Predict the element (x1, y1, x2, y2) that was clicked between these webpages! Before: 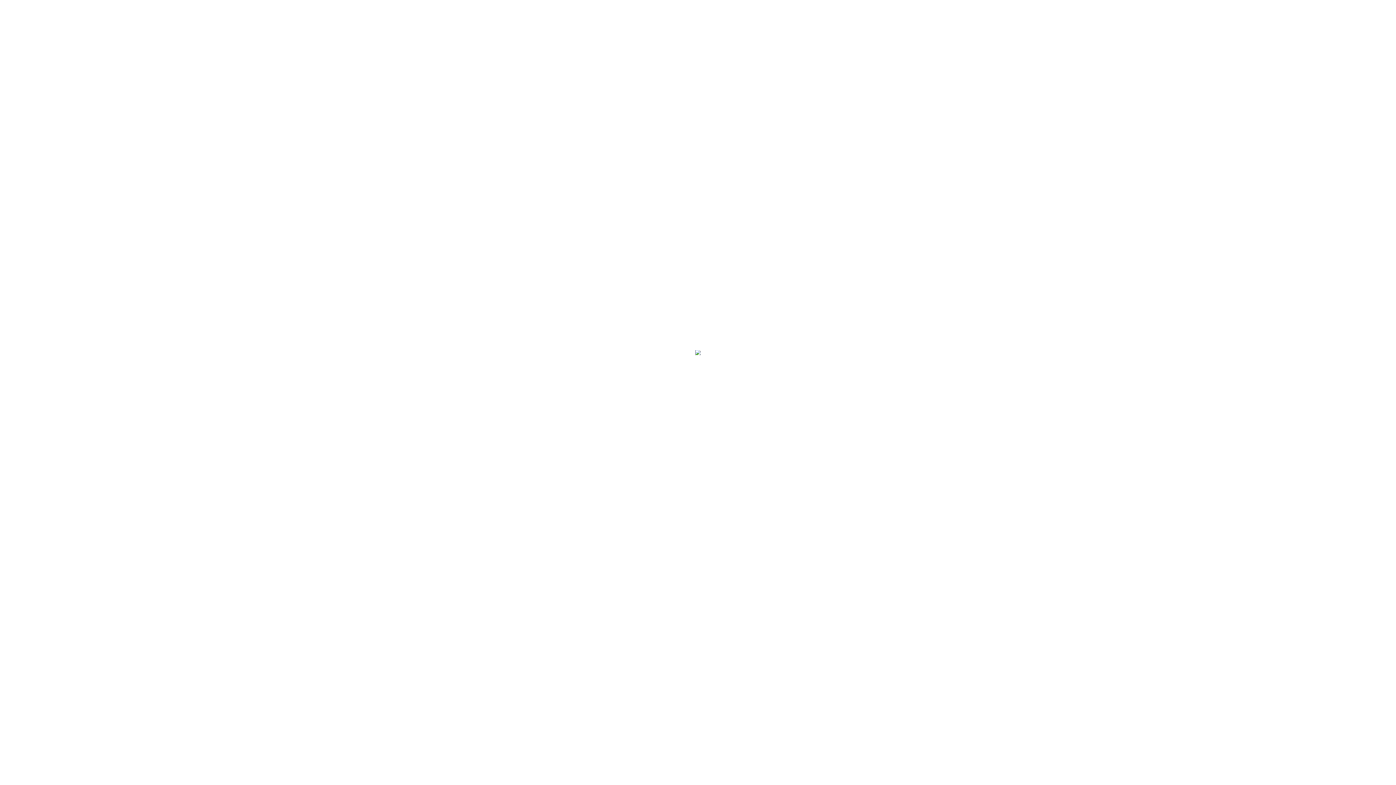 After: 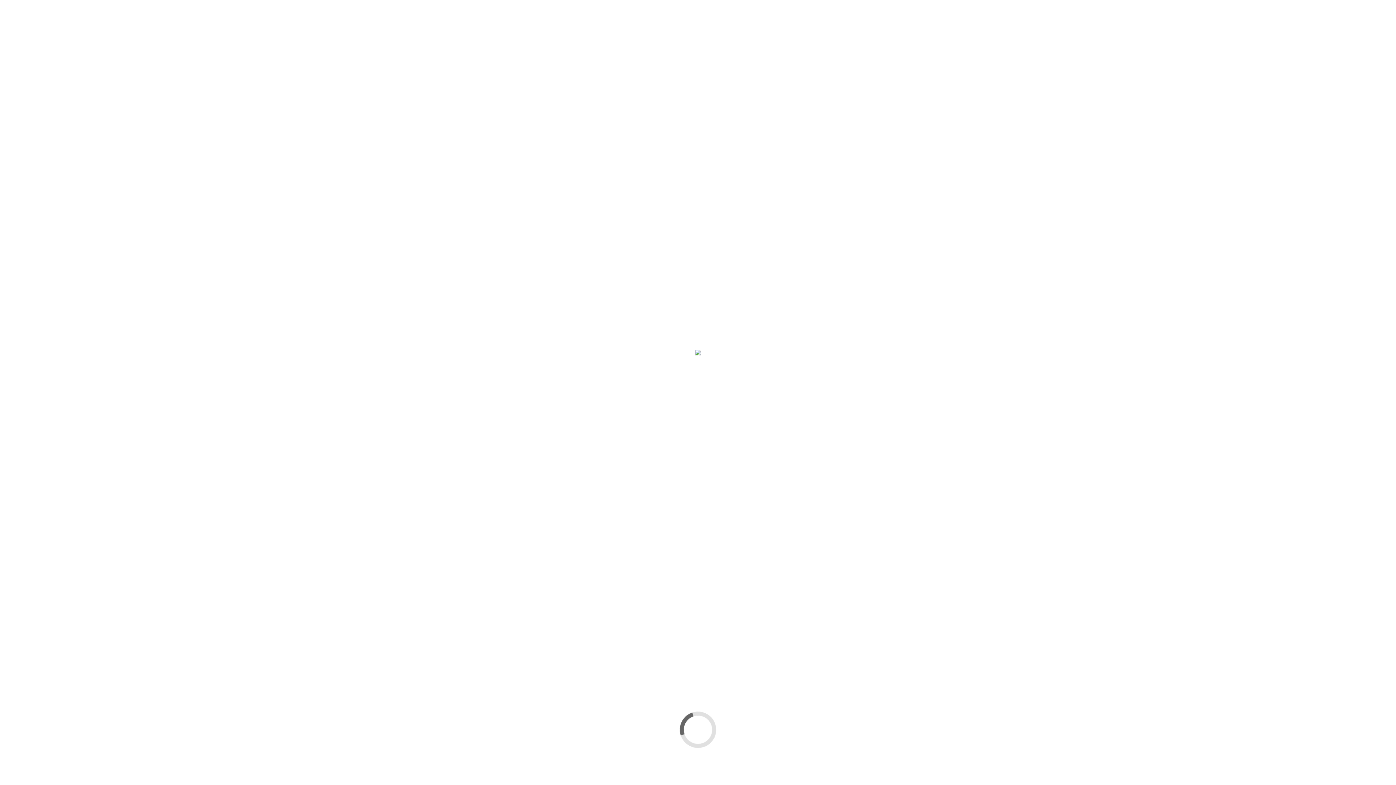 Action: bbox: (186, 278, 197, 289)